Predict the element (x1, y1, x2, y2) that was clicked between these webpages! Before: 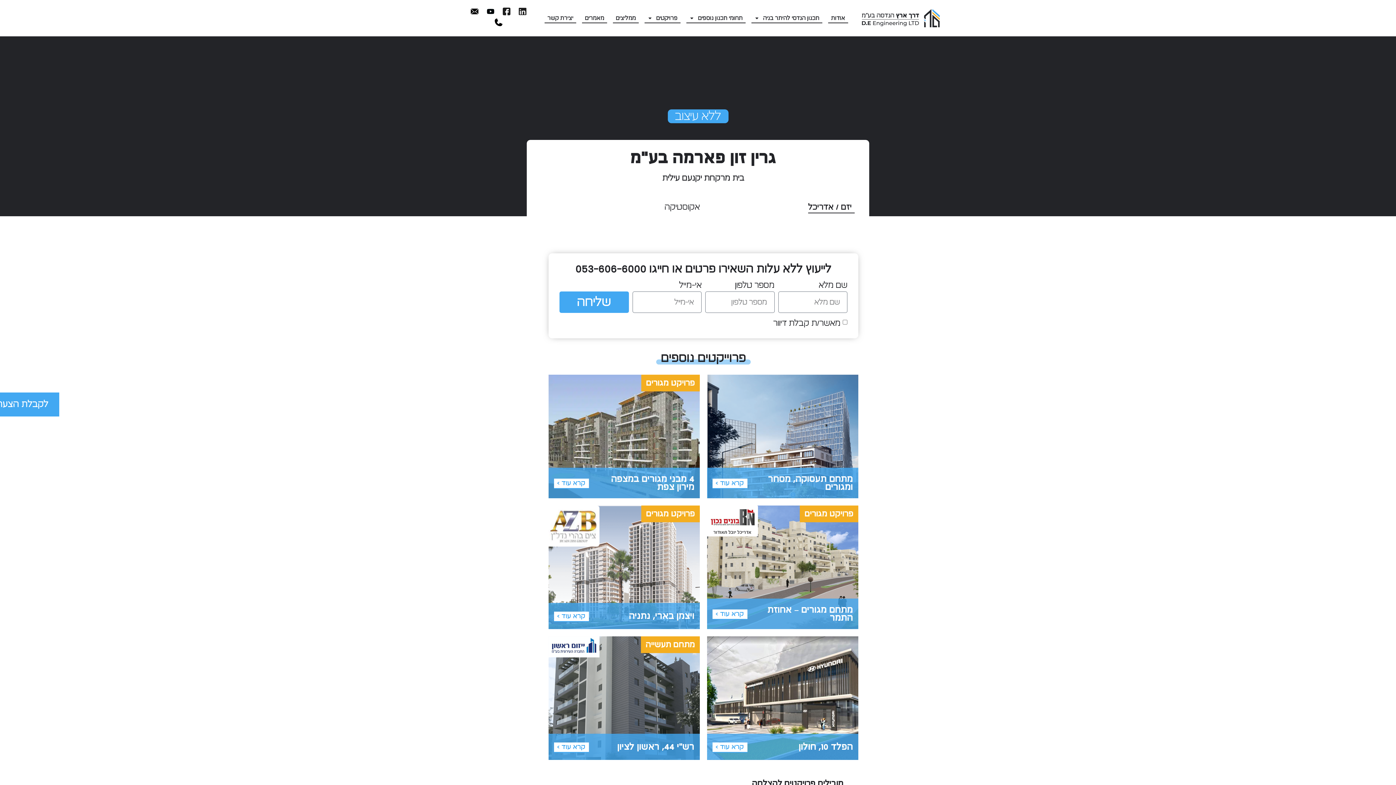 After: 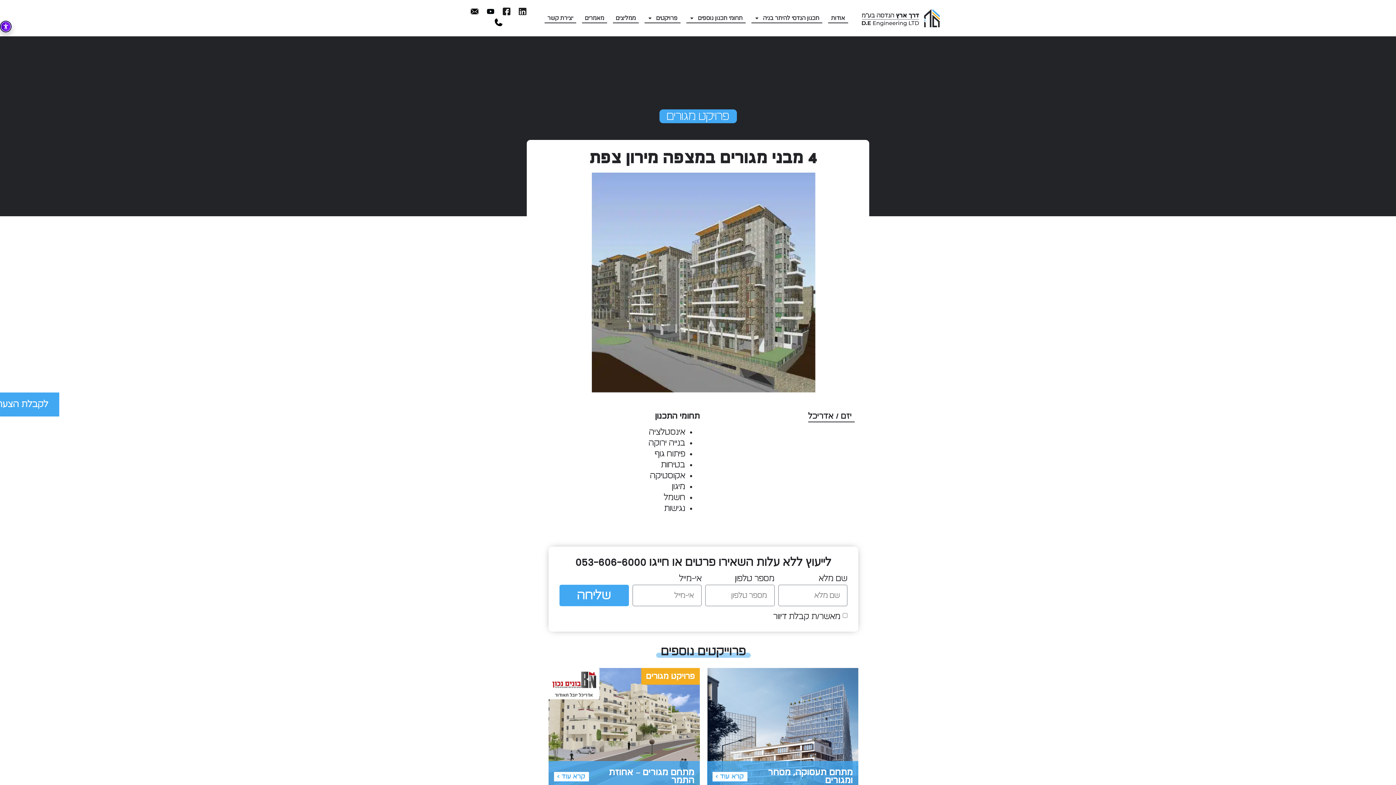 Action: bbox: (554, 478, 589, 489) label: קרא עוד >